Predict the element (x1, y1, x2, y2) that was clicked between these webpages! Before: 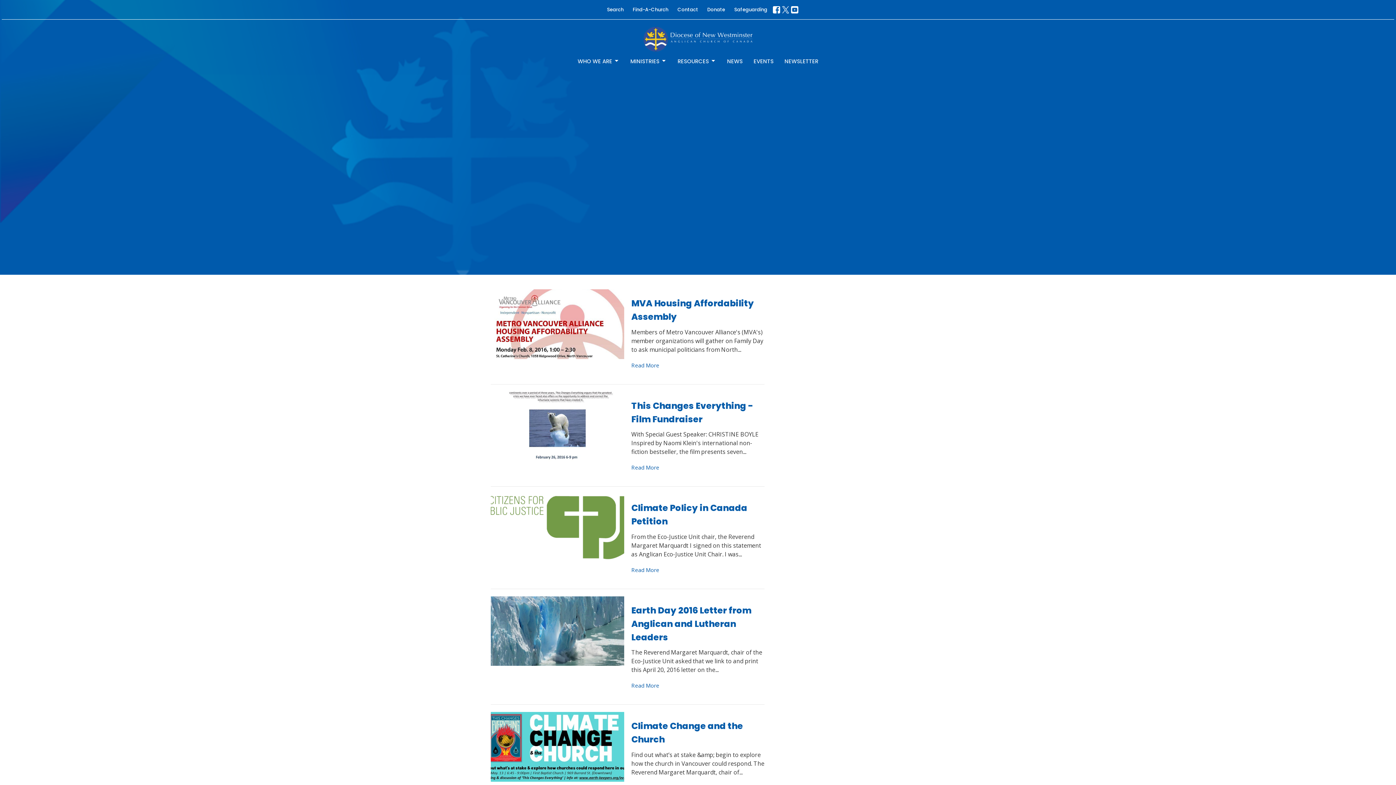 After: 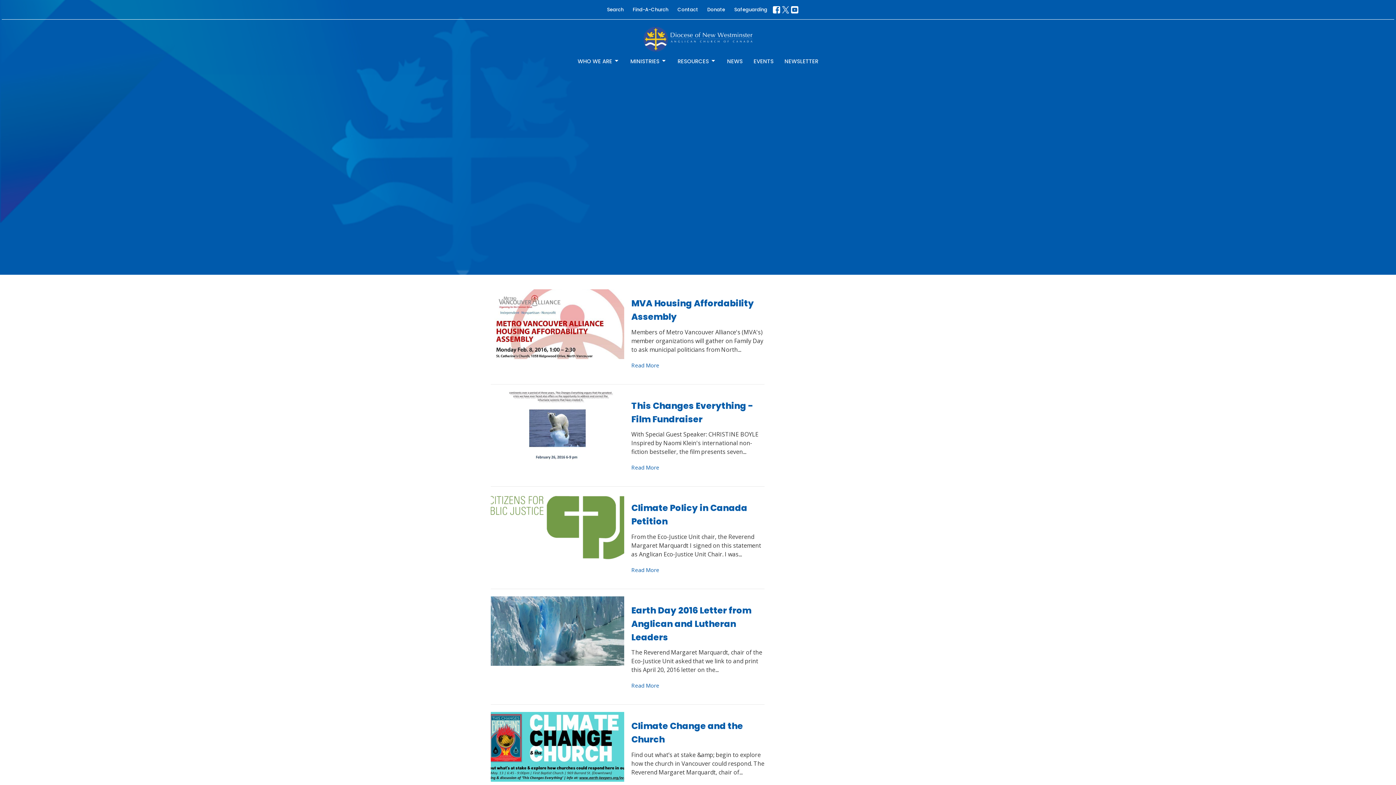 Action: bbox: (782, 6, 789, 13)